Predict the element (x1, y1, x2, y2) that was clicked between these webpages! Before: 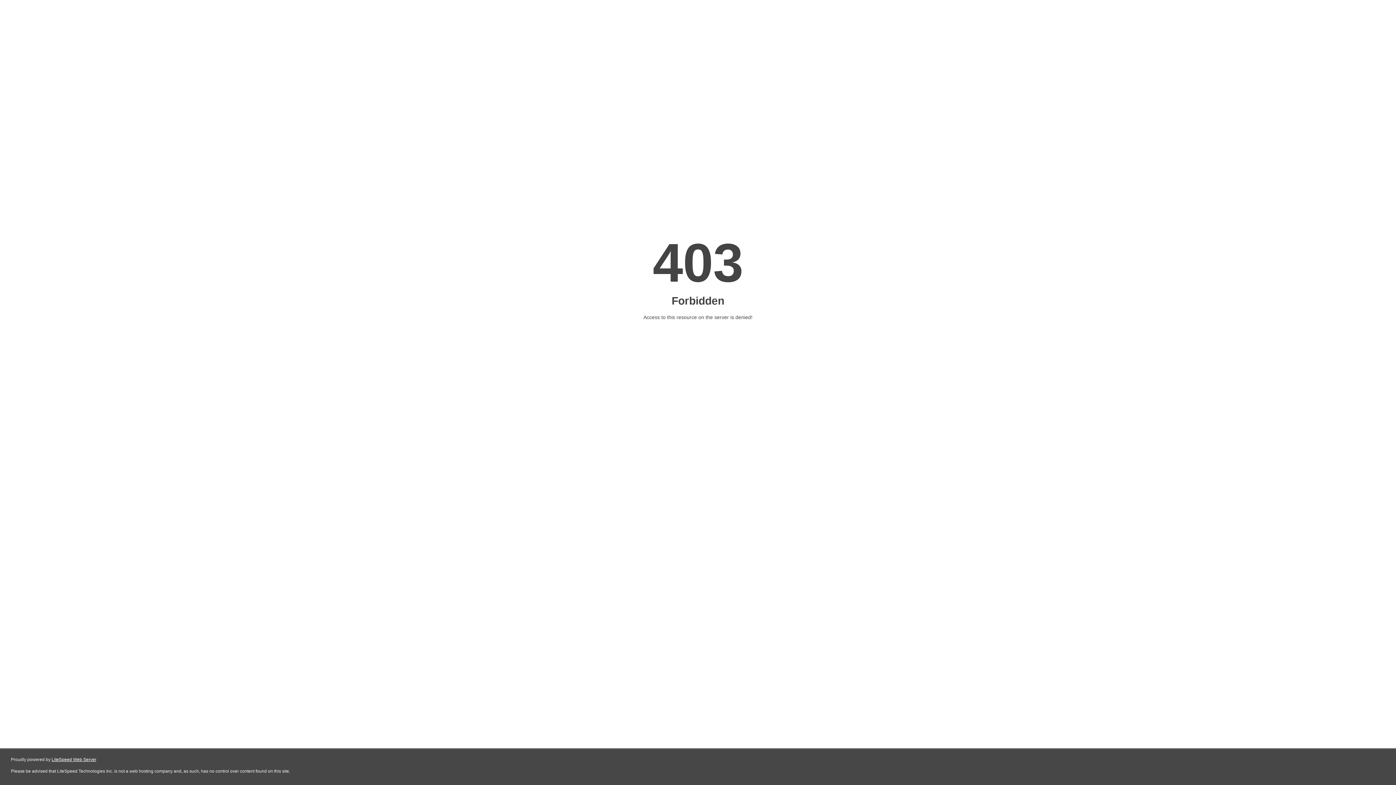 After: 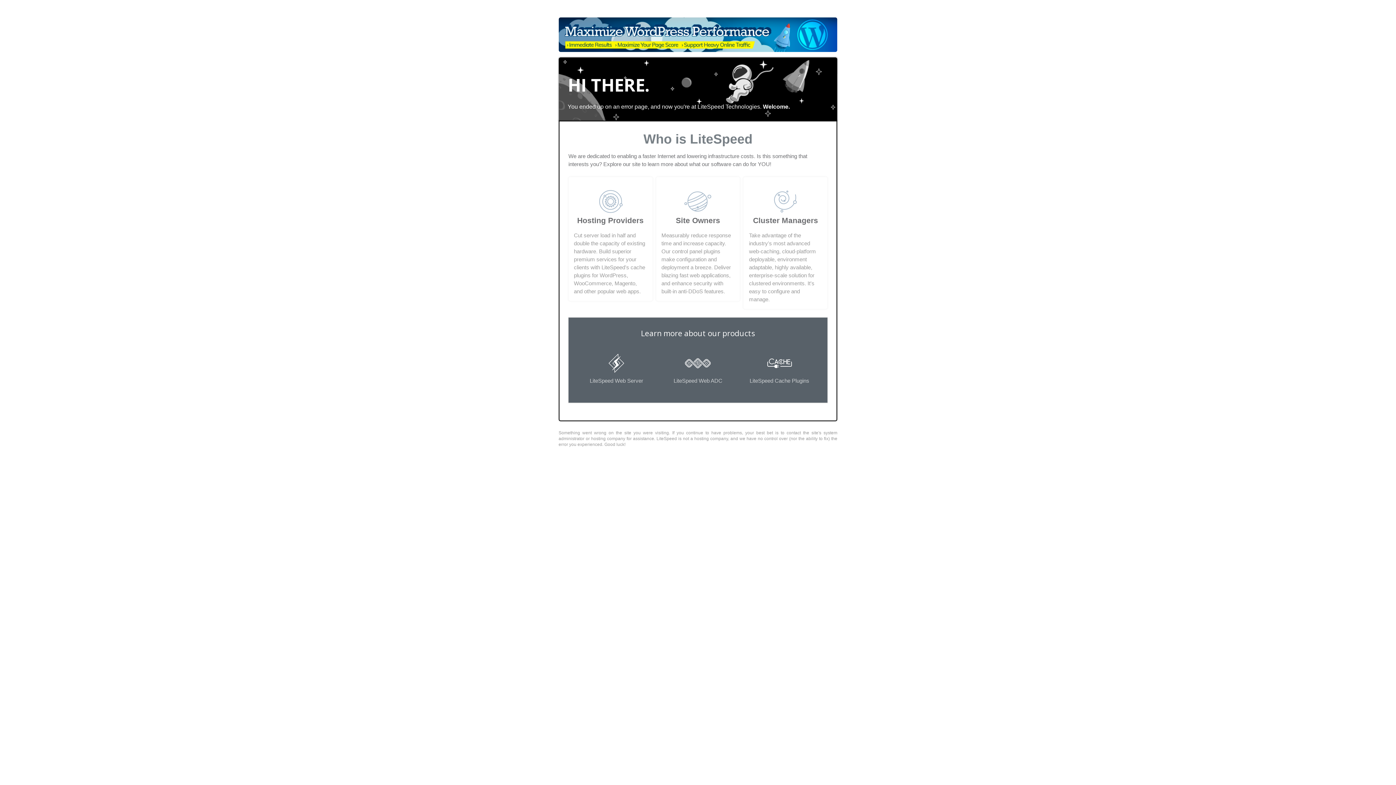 Action: label: LiteSpeed Web Server bbox: (51, 757, 96, 762)